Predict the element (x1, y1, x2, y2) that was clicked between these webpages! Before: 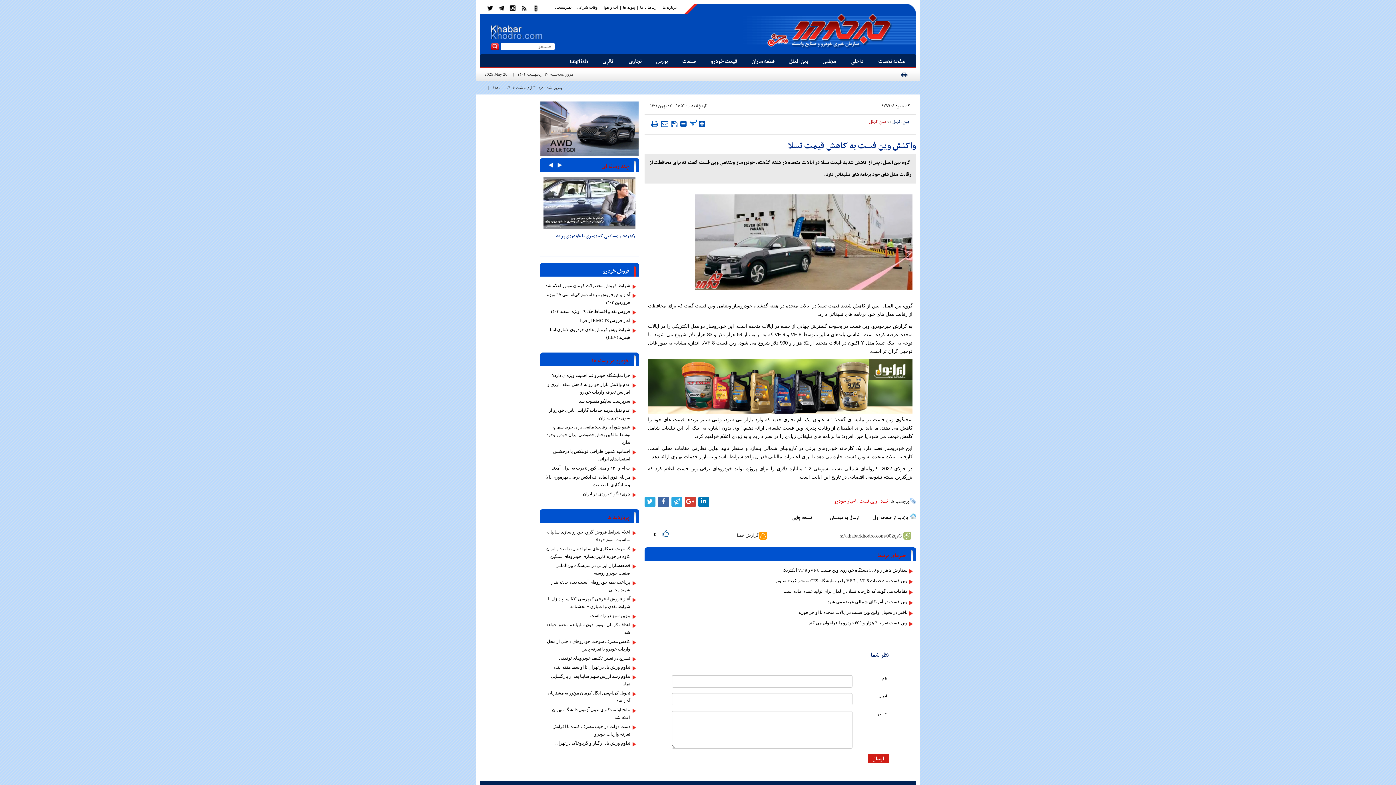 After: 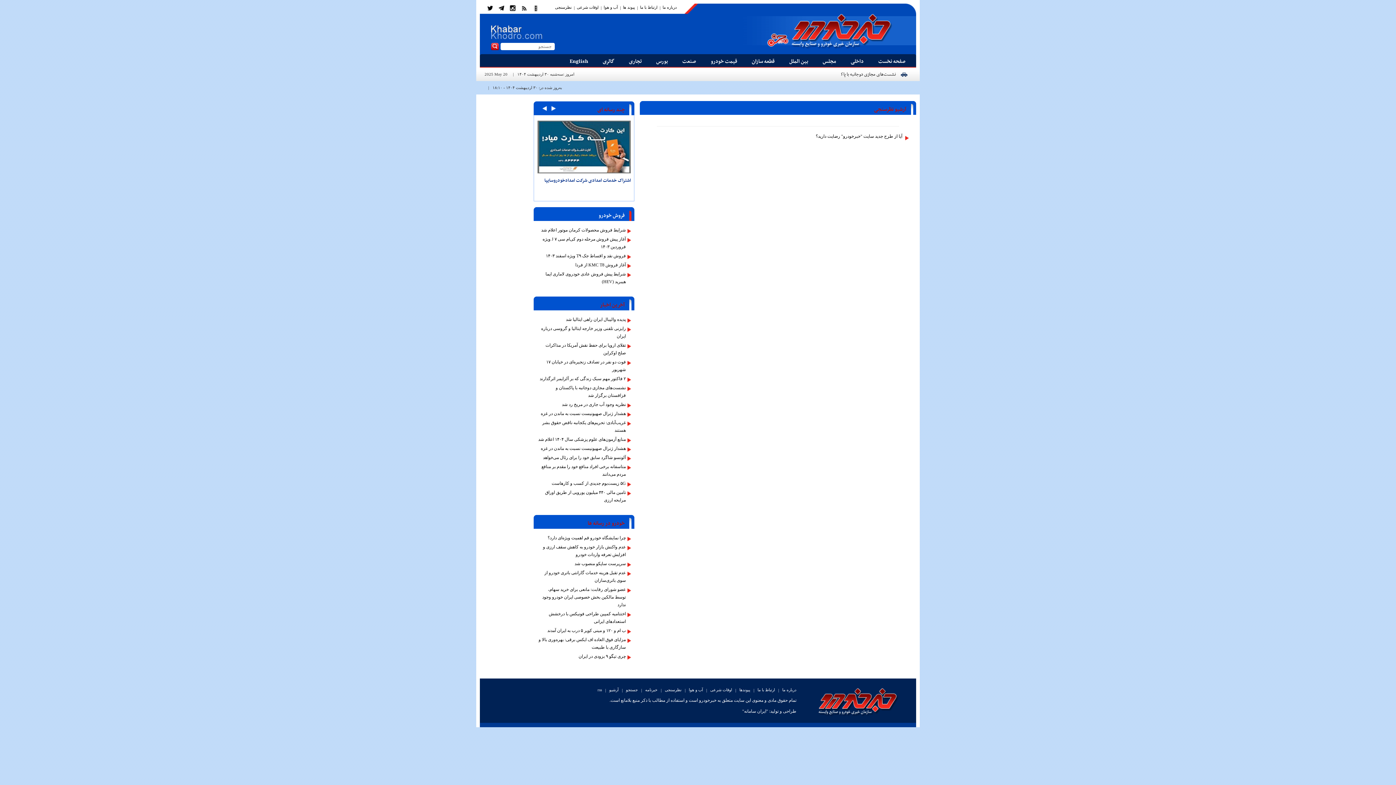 Action: bbox: (552, 3, 574, 11) label: نظرسنجی